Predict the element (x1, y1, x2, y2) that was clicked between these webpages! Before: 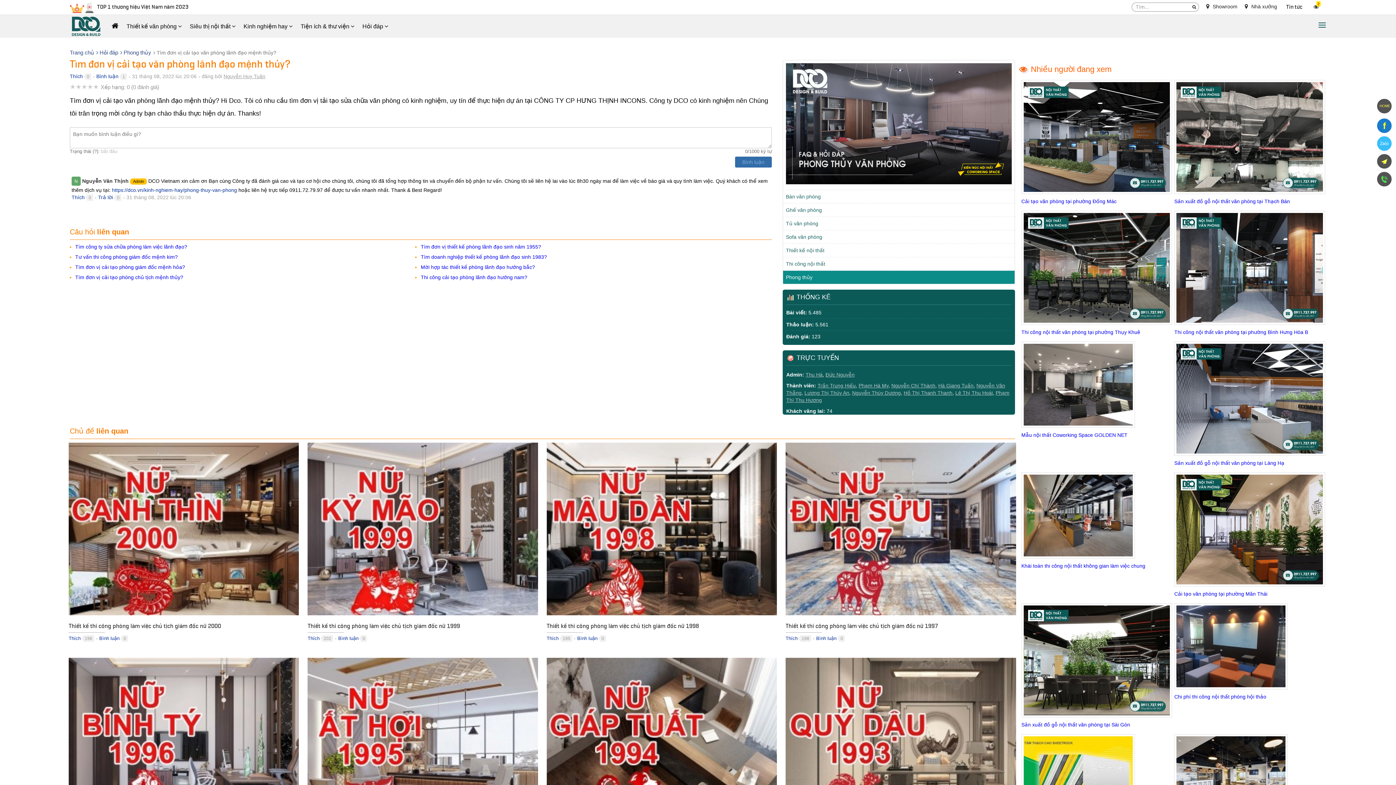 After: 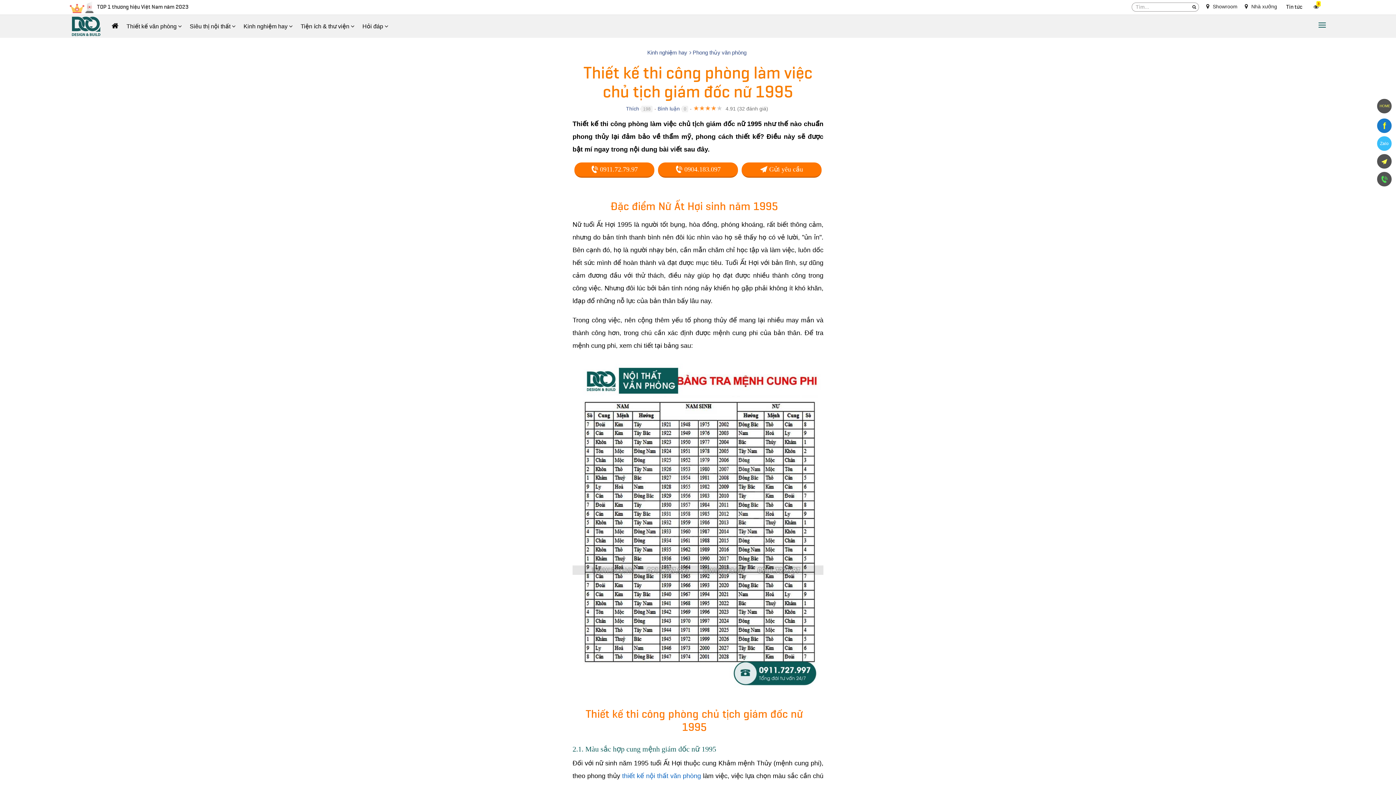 Action: bbox: (307, 741, 538, 747)